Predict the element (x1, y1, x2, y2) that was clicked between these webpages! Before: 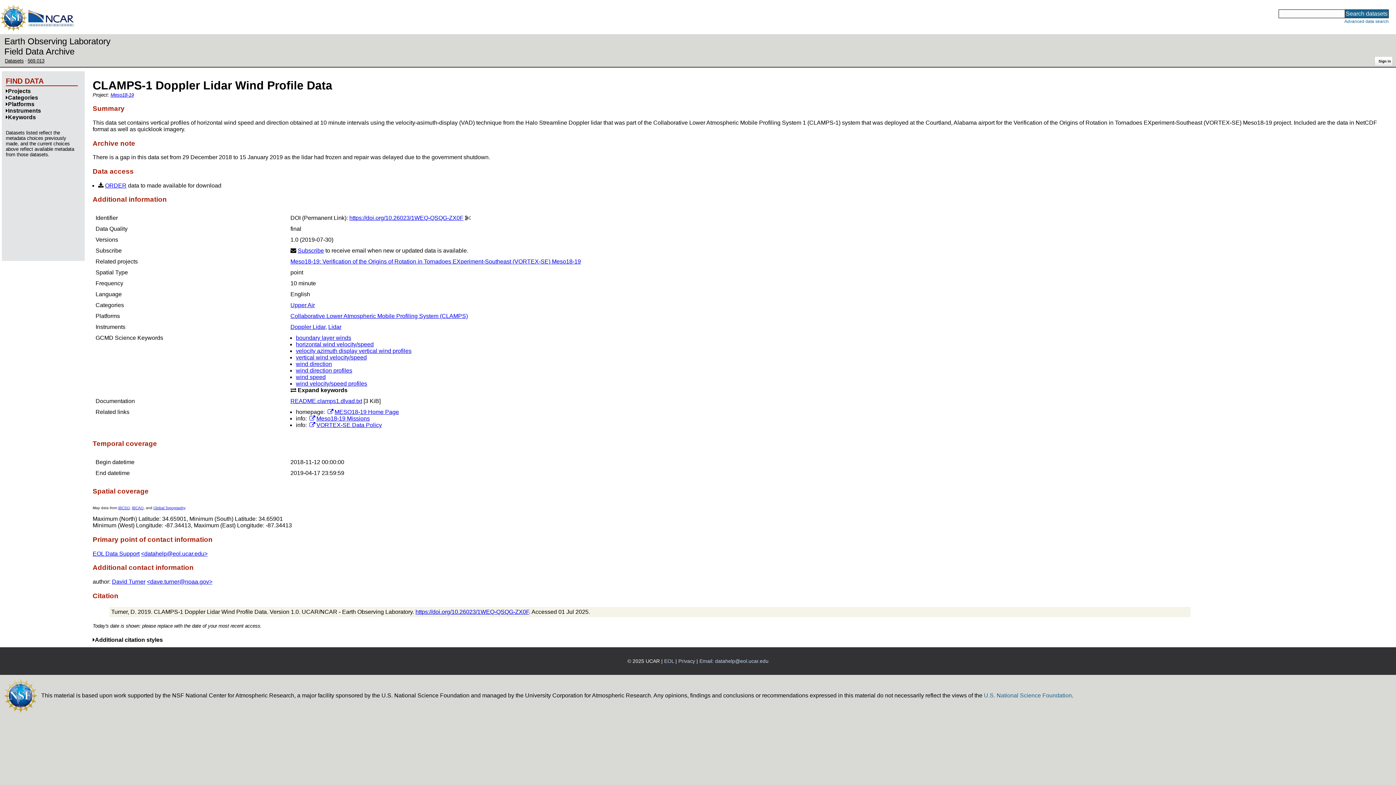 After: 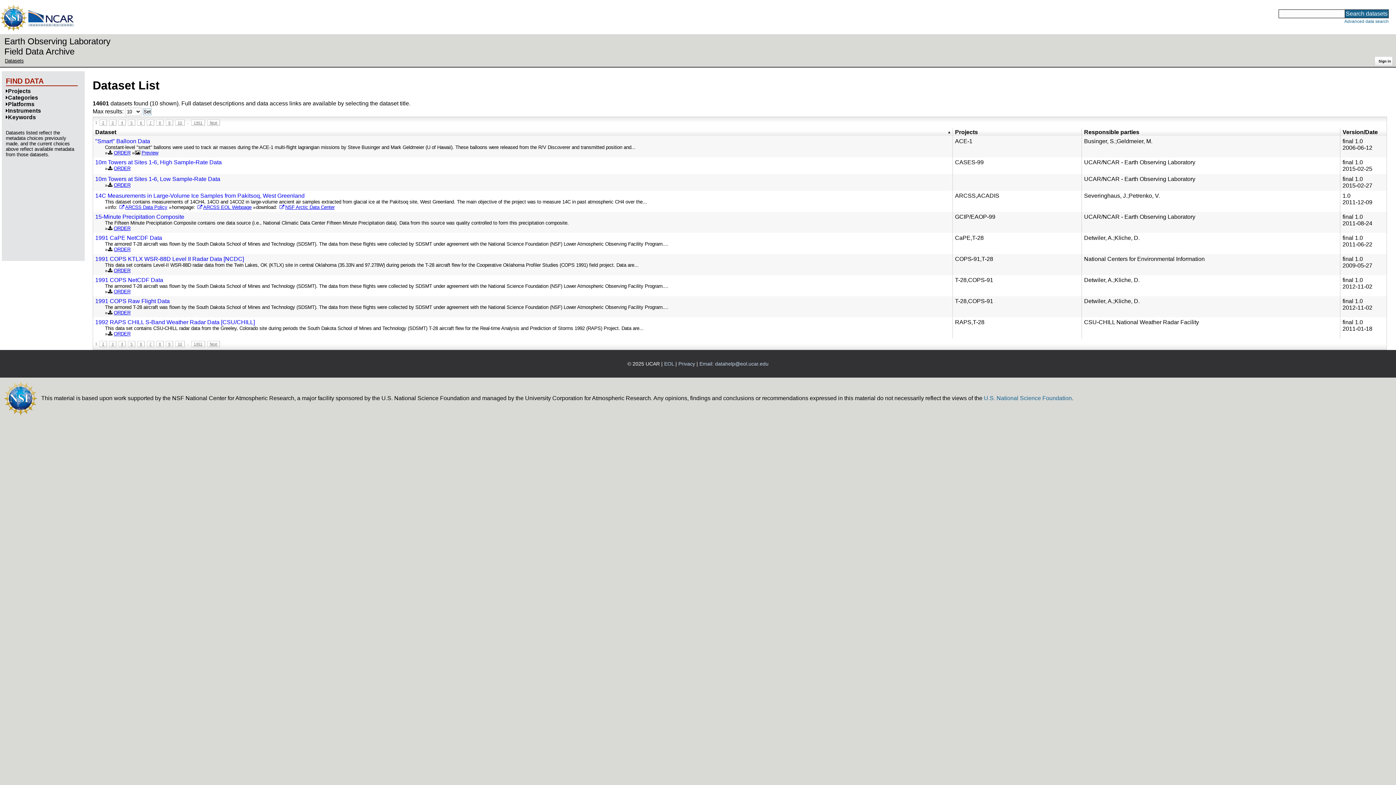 Action: bbox: (4, 58, 23, 63) label: Datasets